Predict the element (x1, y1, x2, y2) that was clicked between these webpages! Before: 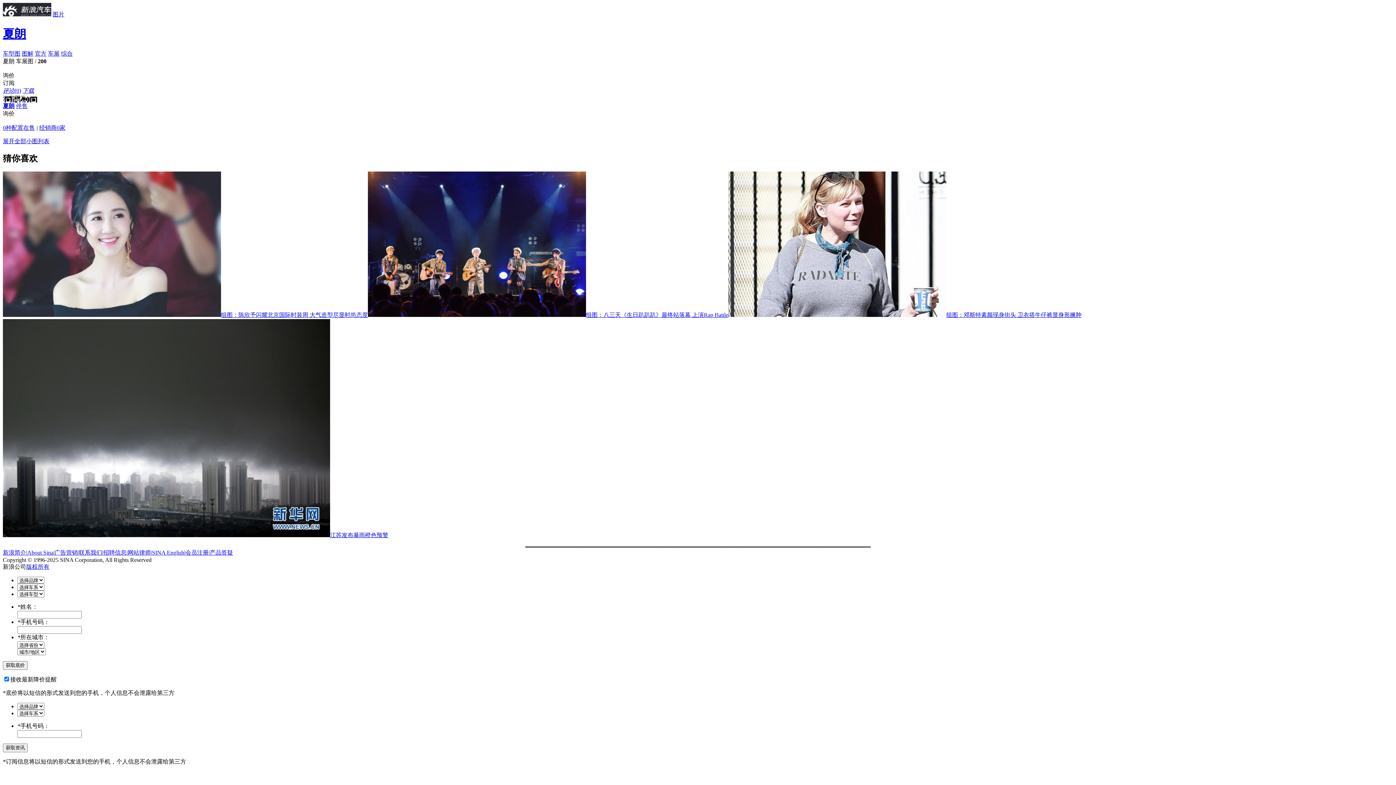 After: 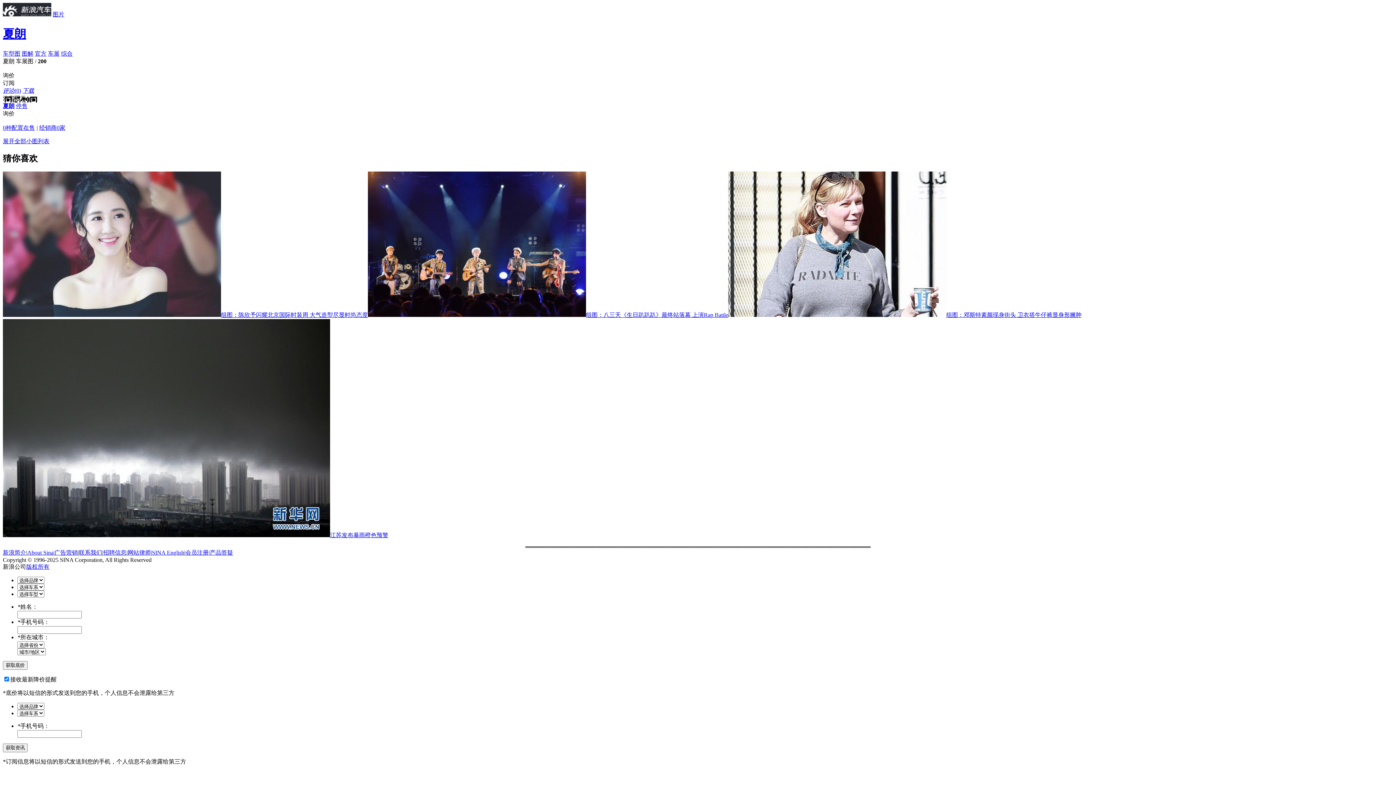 Action: label: 车展 bbox: (48, 50, 59, 56)